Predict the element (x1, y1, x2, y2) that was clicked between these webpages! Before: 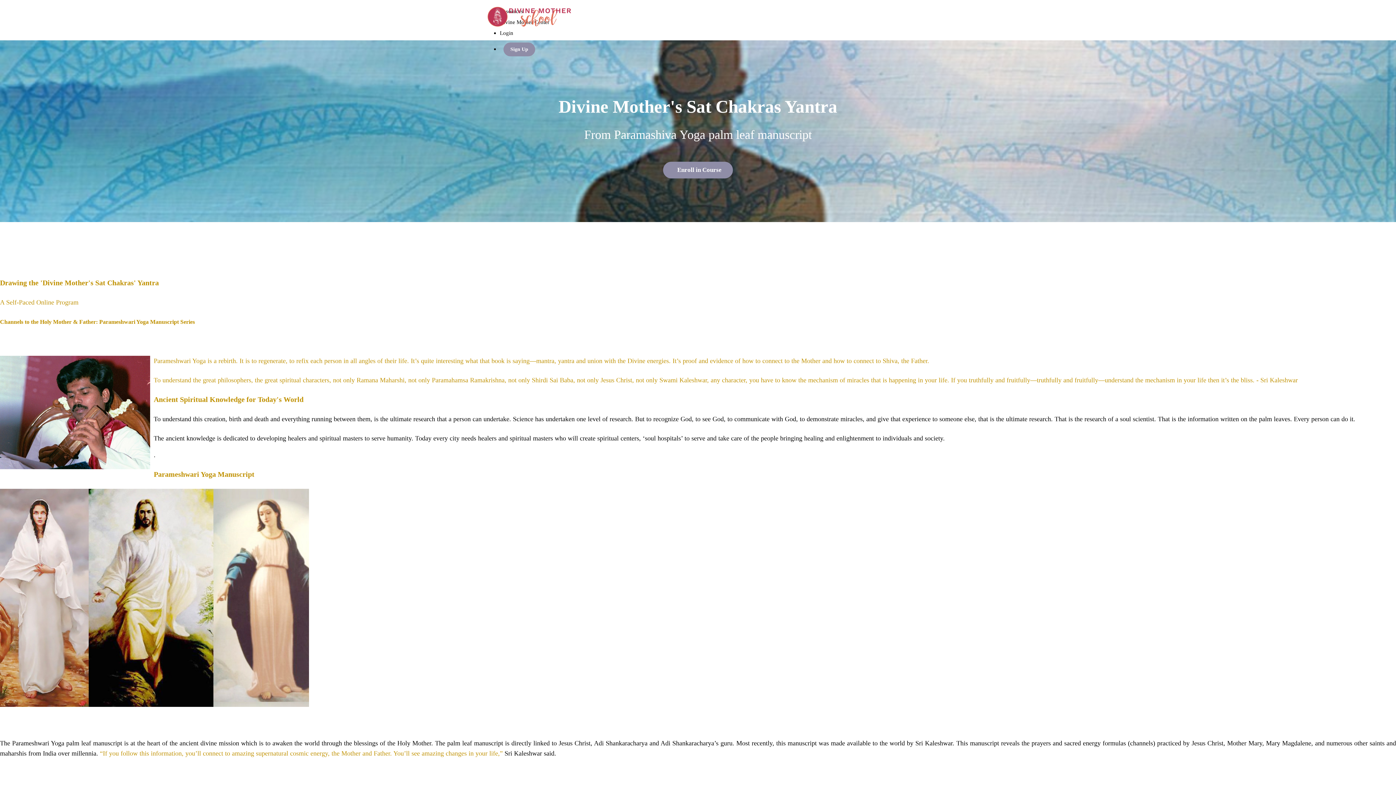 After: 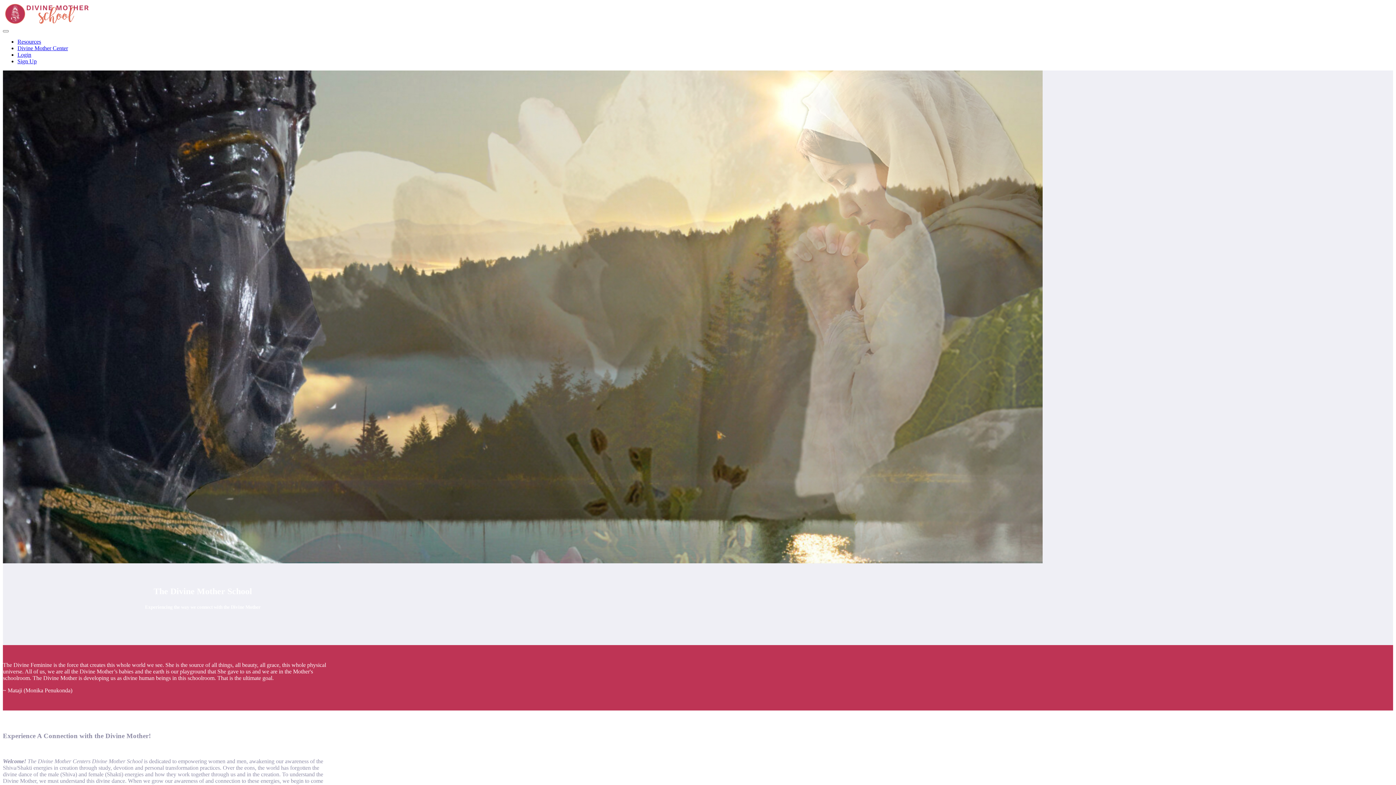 Action: bbox: (480, 5, 579, 27)